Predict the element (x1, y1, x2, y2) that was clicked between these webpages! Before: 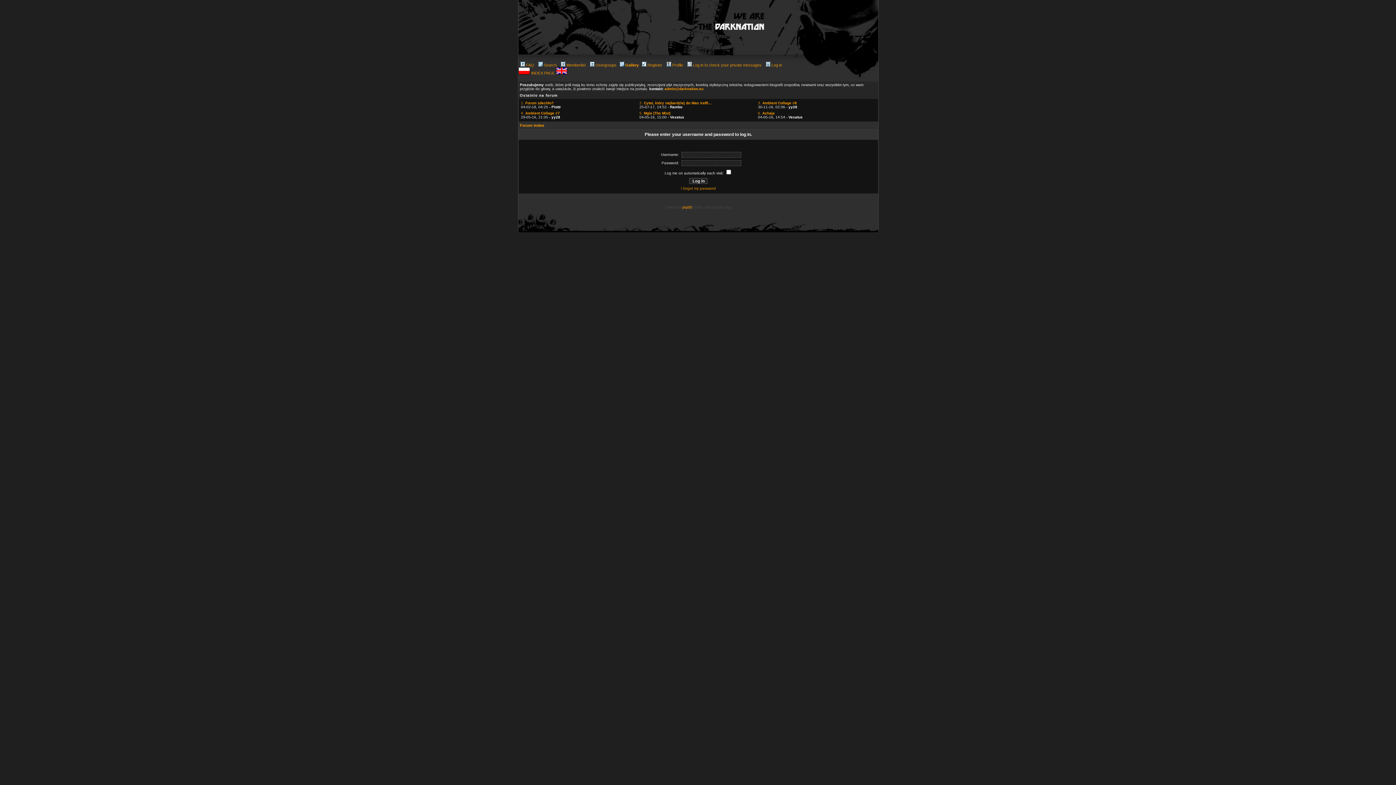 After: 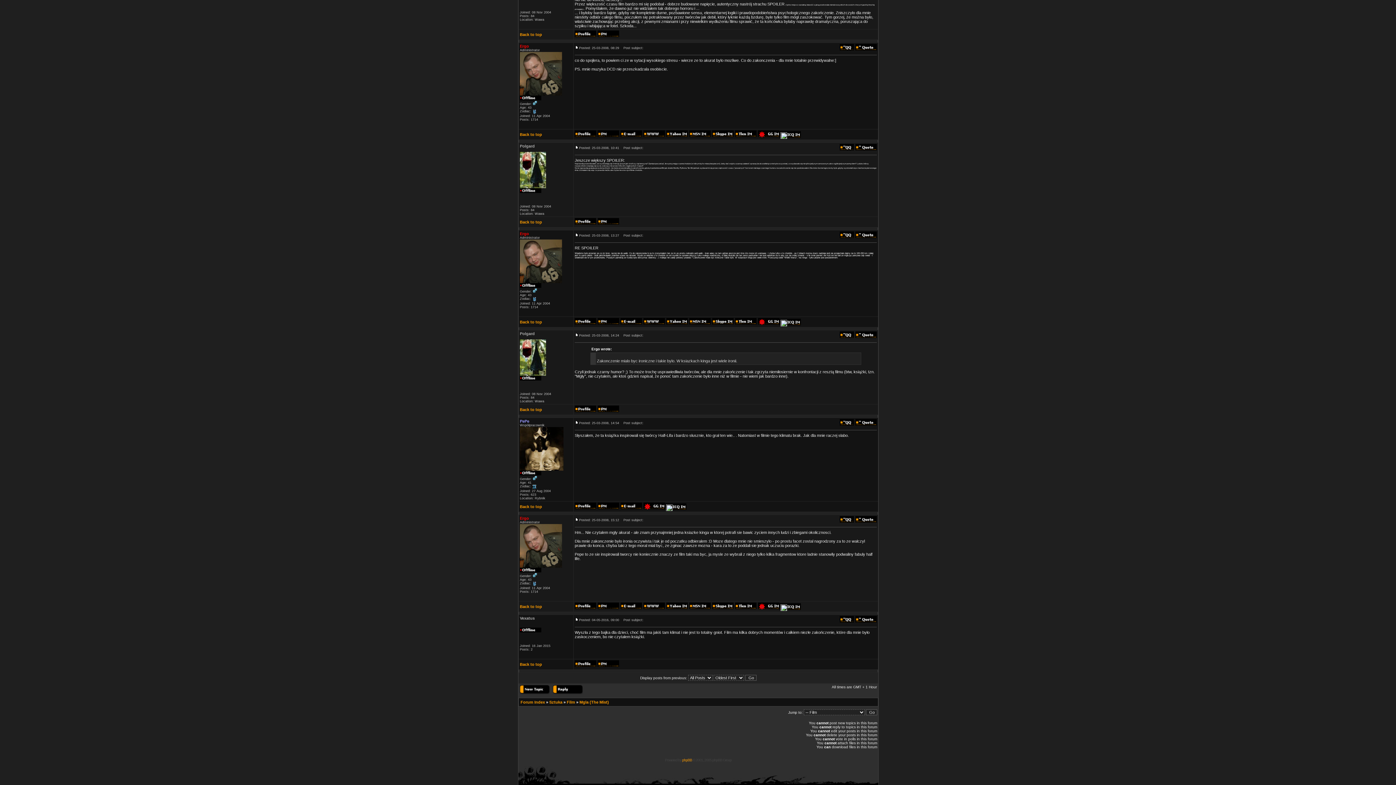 Action: bbox: (639, 111, 670, 115) label: 5. Mgla (The Mist)